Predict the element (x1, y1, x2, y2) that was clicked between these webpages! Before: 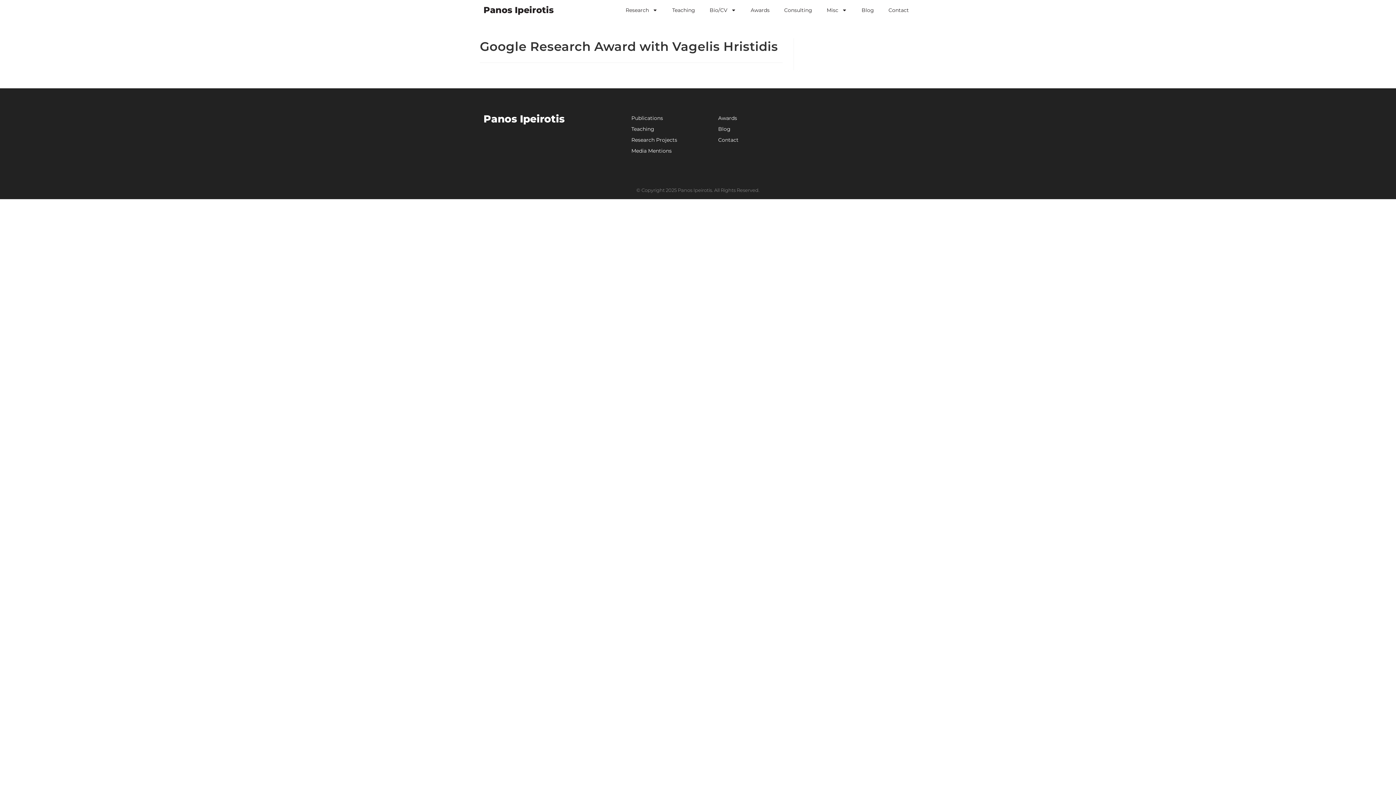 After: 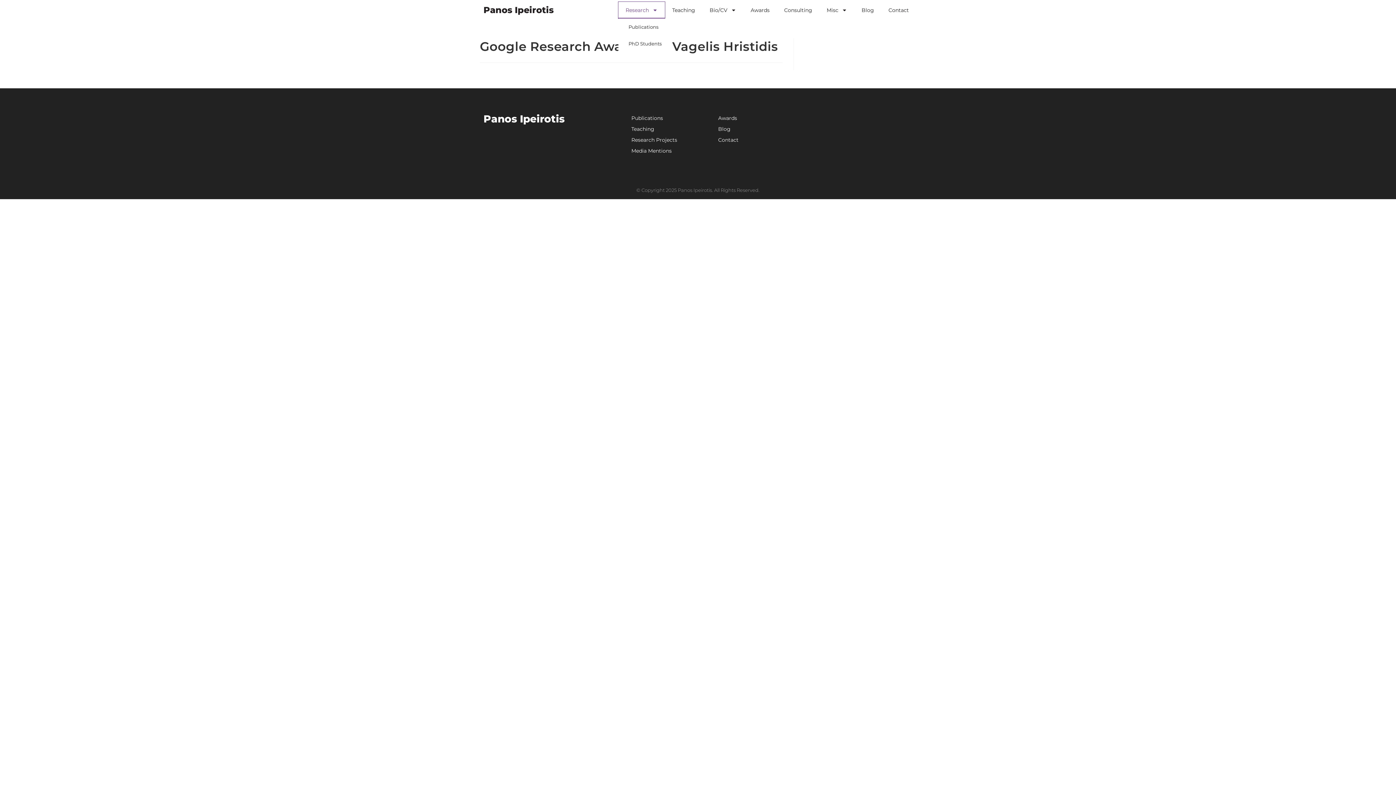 Action: bbox: (618, 1, 665, 18) label: Research